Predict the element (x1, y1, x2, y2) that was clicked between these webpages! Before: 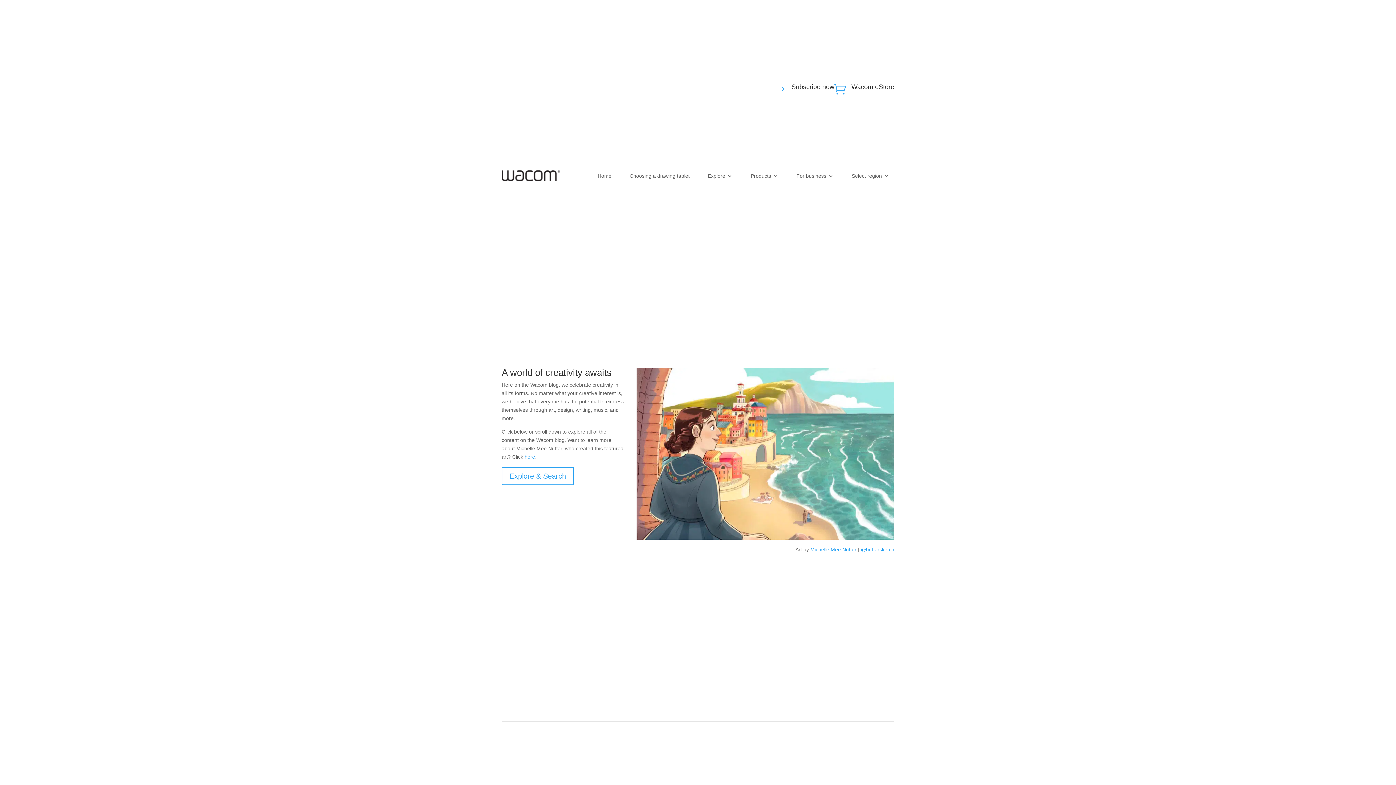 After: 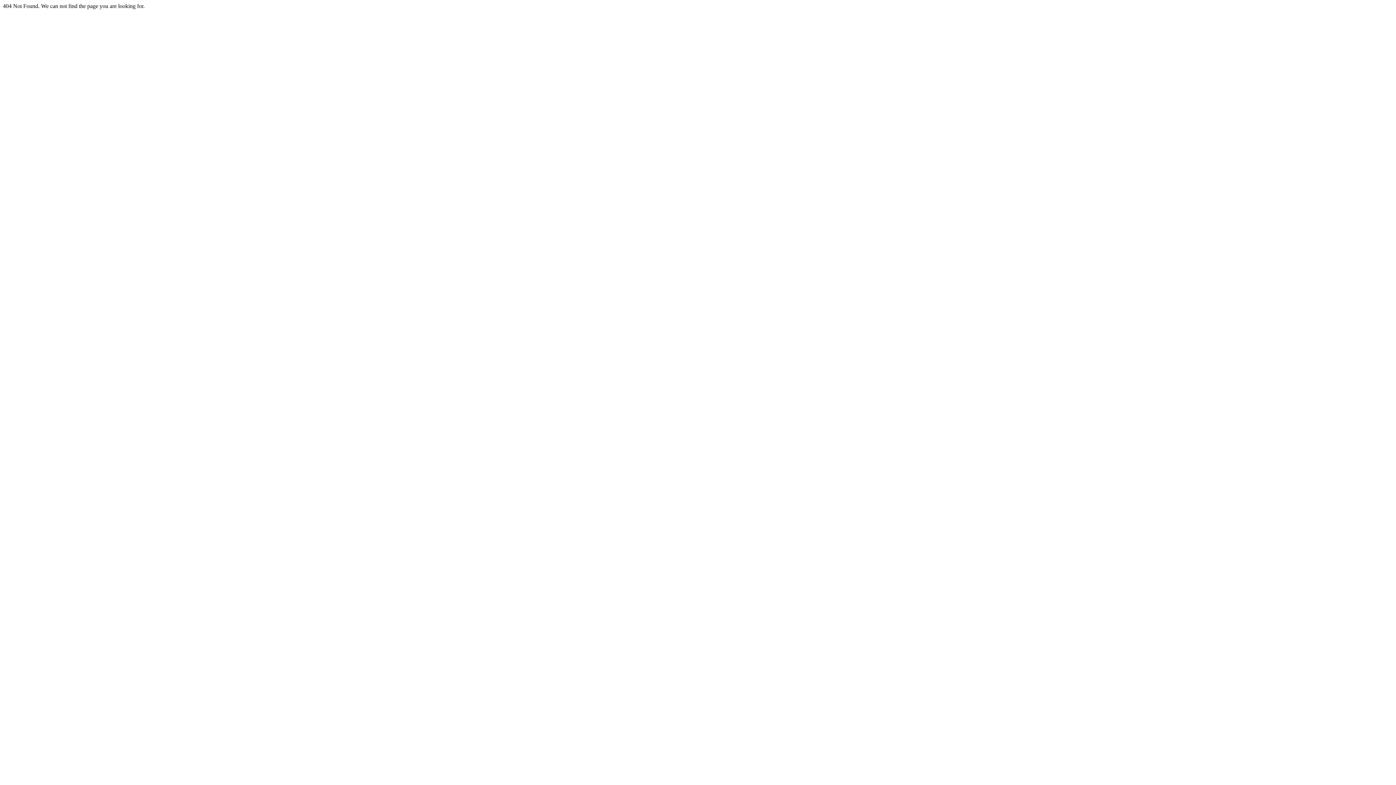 Action: bbox: (750, 162, 778, 189) label: Products